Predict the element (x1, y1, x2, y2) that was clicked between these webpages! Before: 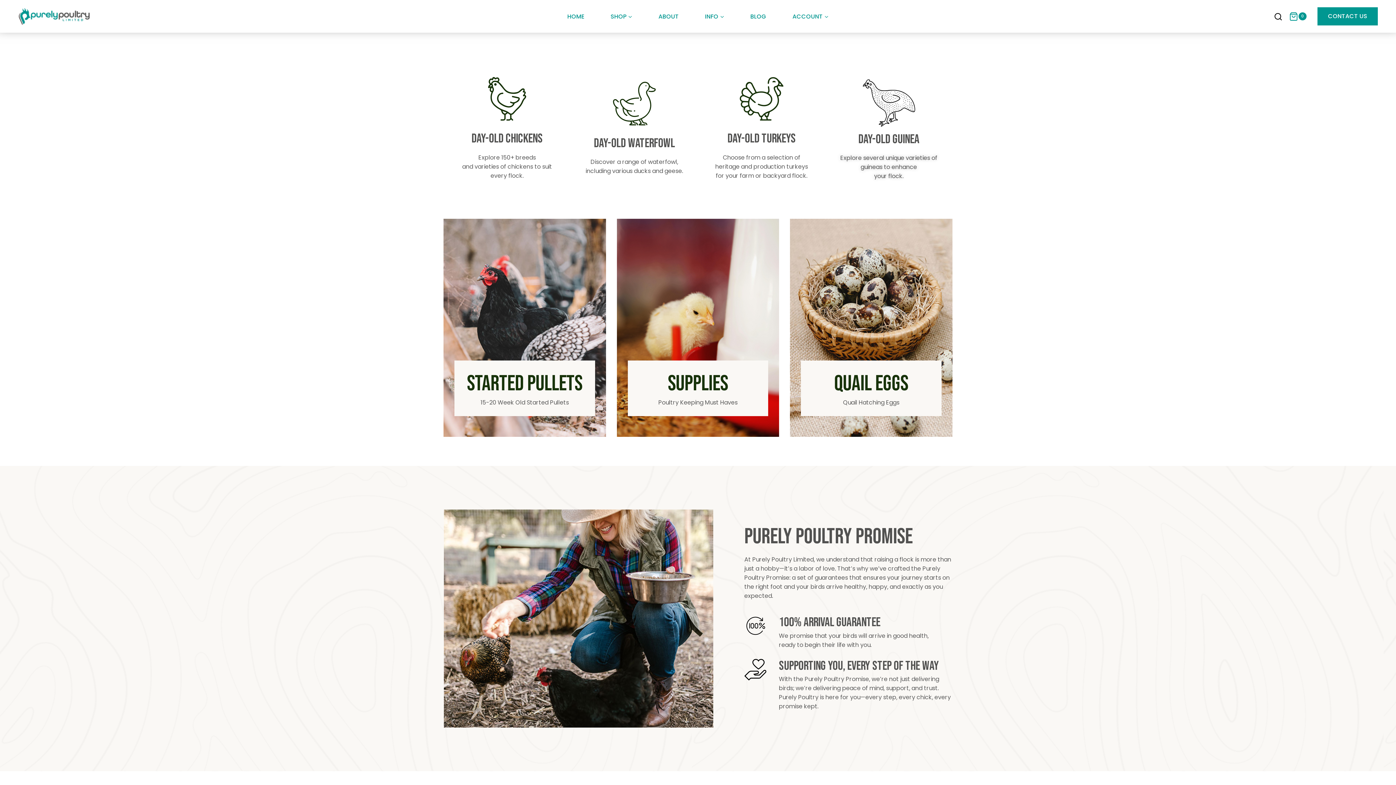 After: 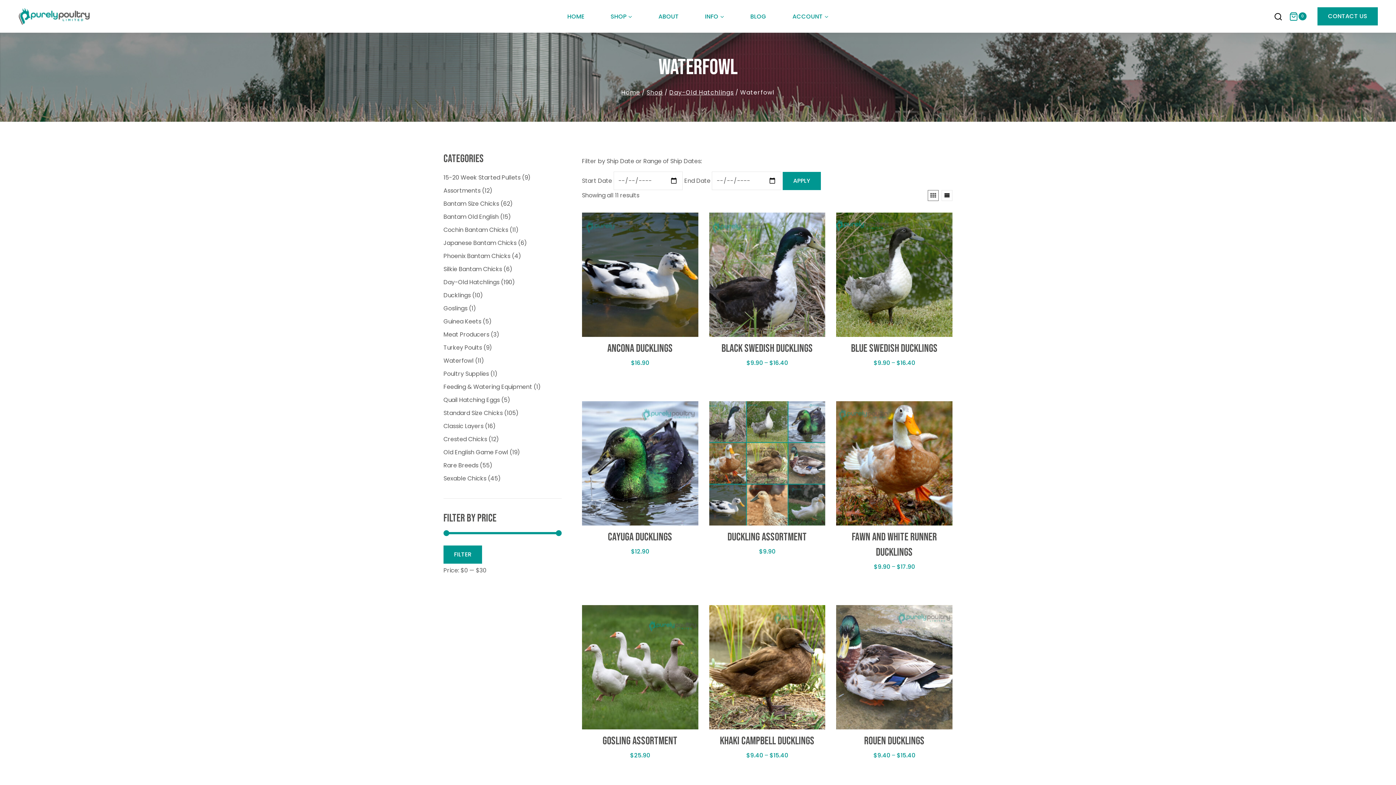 Action: bbox: (612, 81, 656, 125)